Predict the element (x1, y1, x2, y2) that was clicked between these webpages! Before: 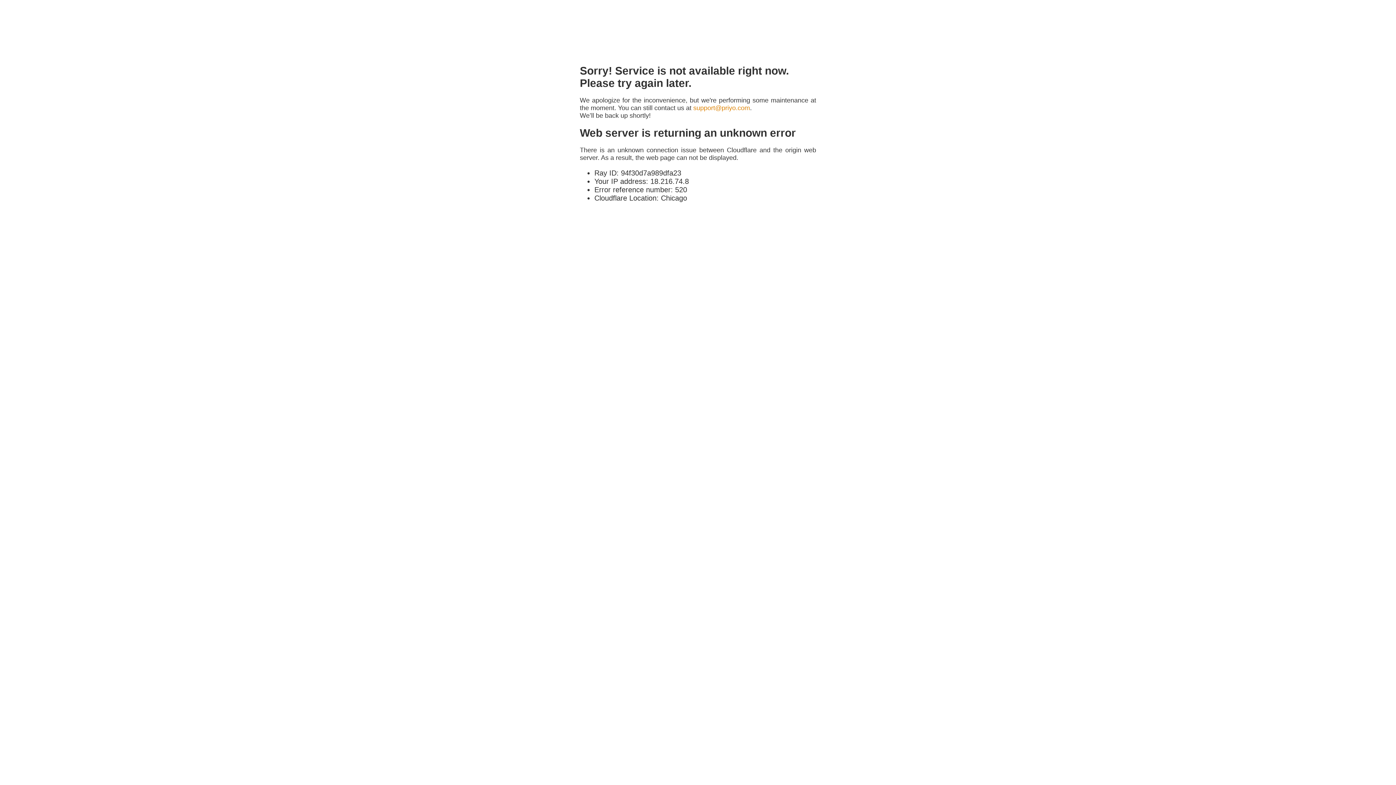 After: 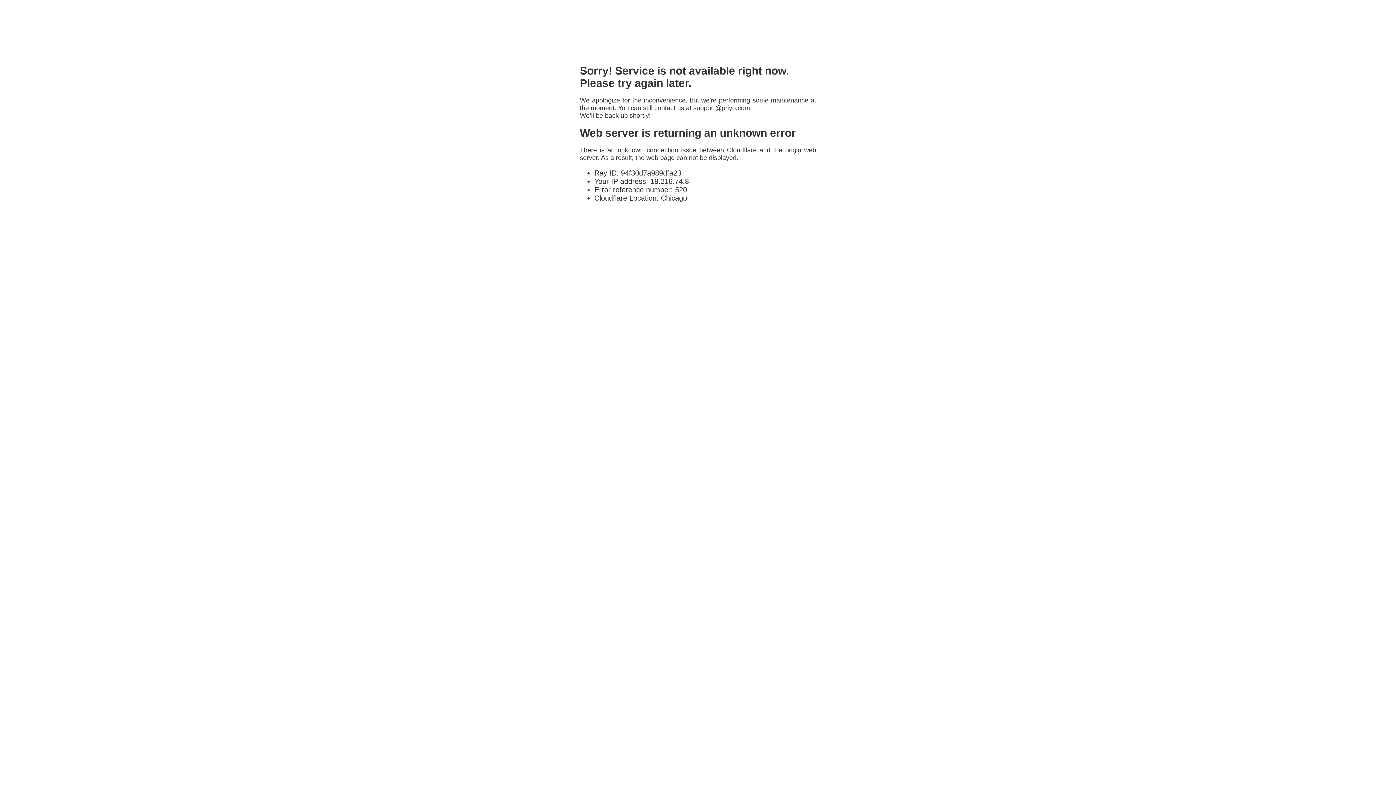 Action: bbox: (693, 104, 750, 111) label: support@priyo.com